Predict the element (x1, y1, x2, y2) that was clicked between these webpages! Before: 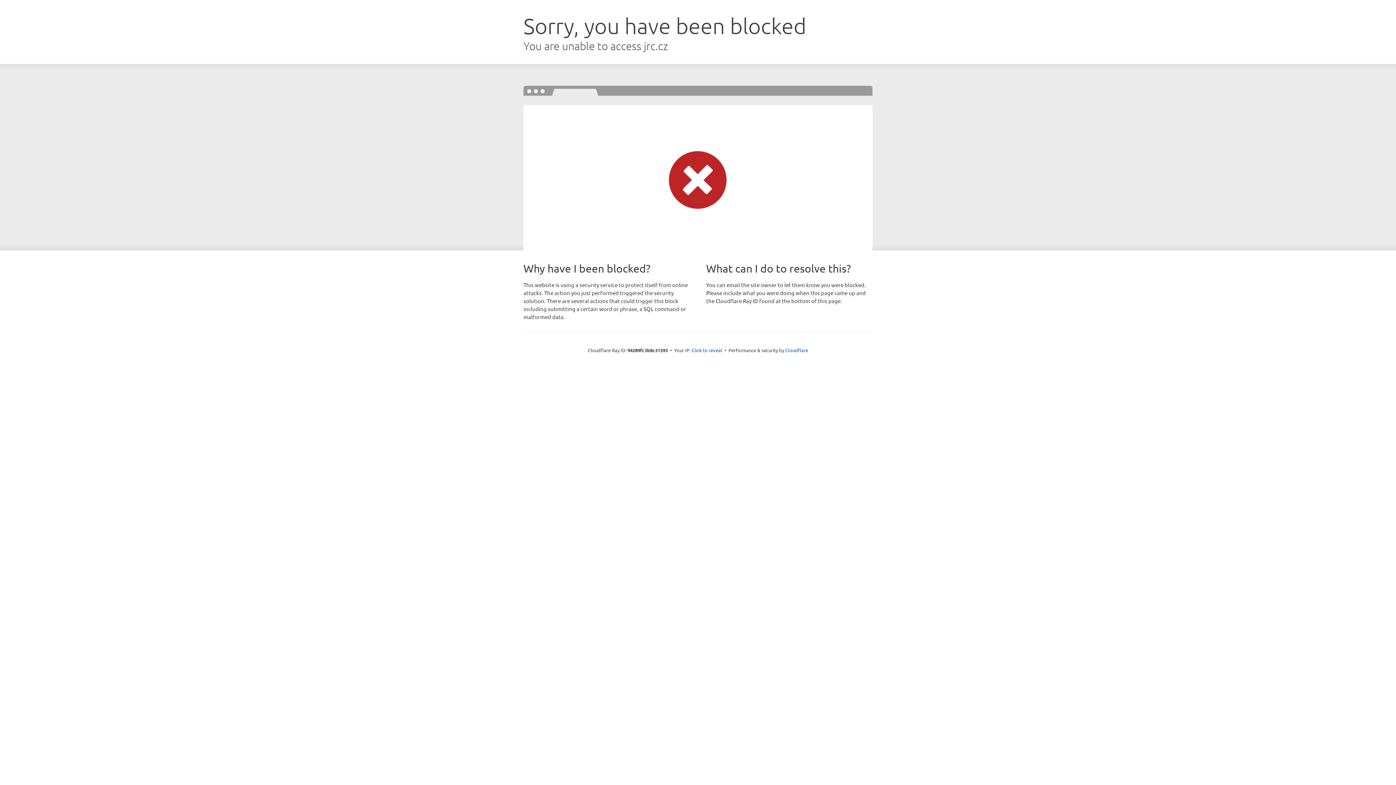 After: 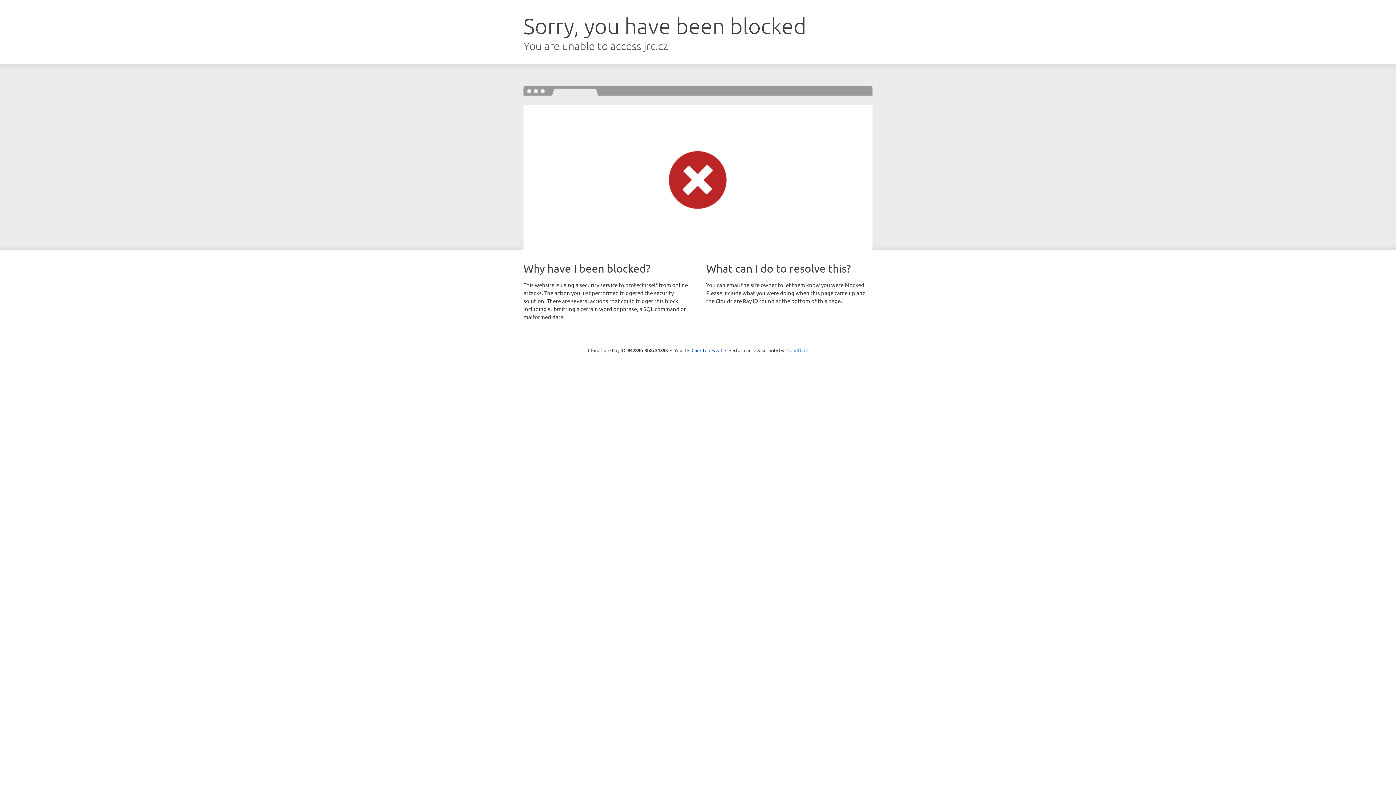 Action: label: Cloudflare bbox: (785, 347, 808, 353)